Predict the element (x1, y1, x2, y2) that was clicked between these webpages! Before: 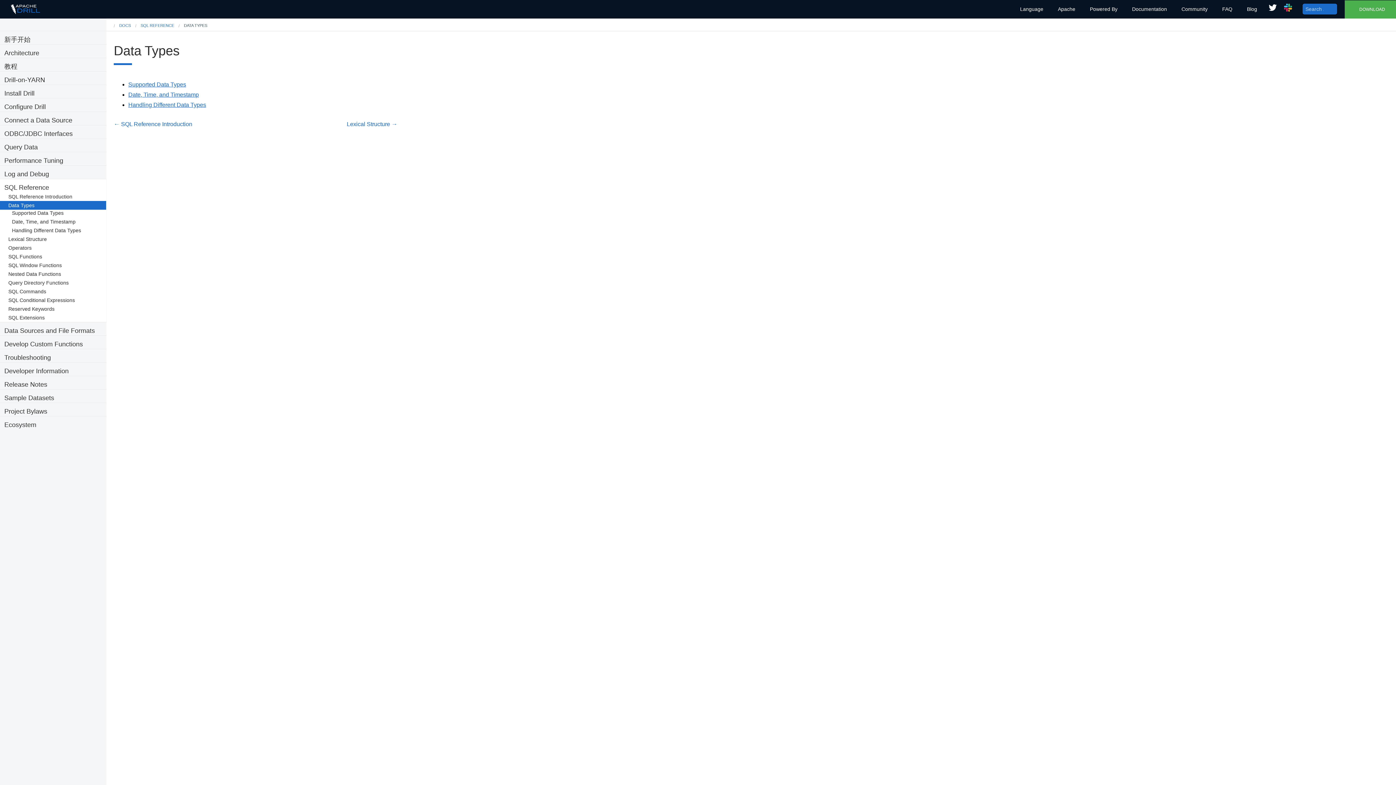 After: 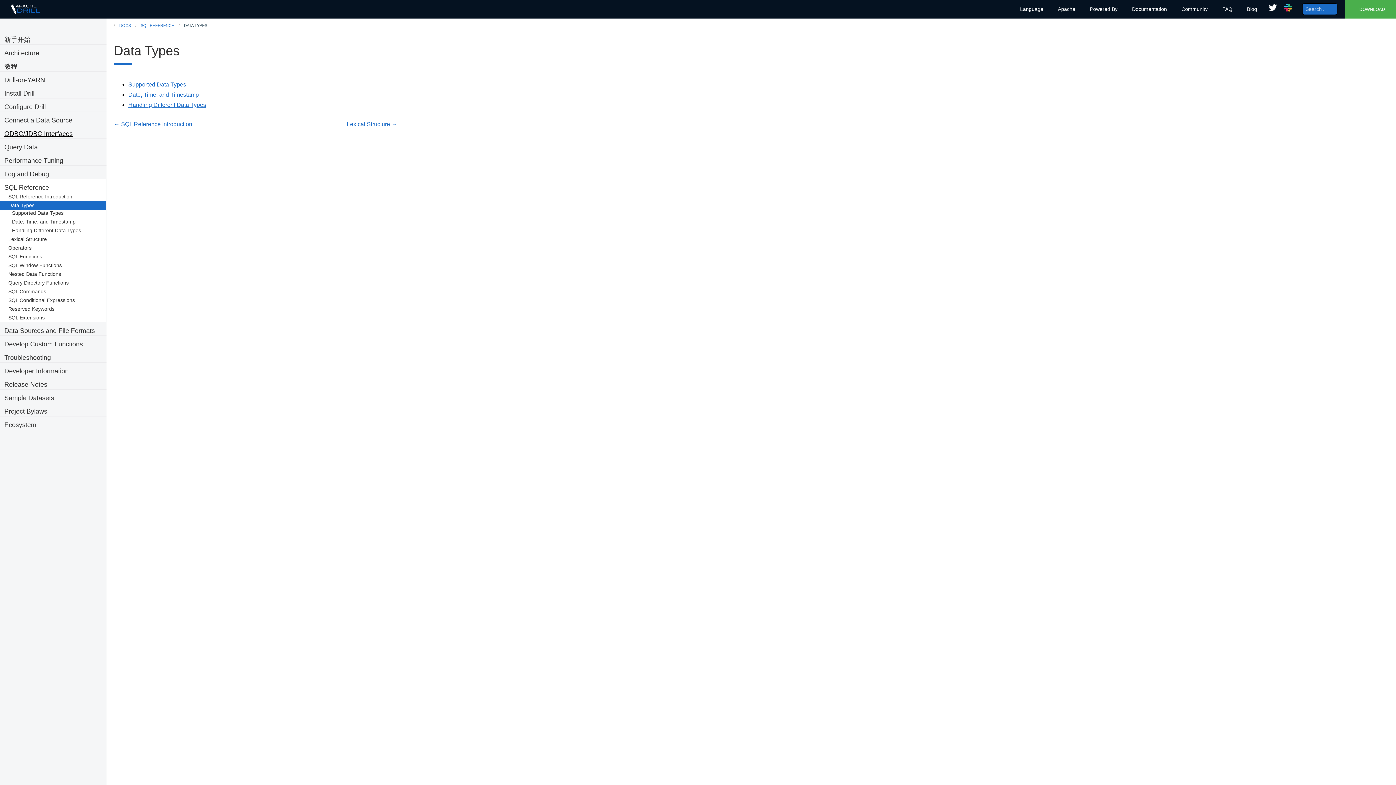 Action: label: ODBC/JDBC Interfaces bbox: (4, 129, 106, 138)